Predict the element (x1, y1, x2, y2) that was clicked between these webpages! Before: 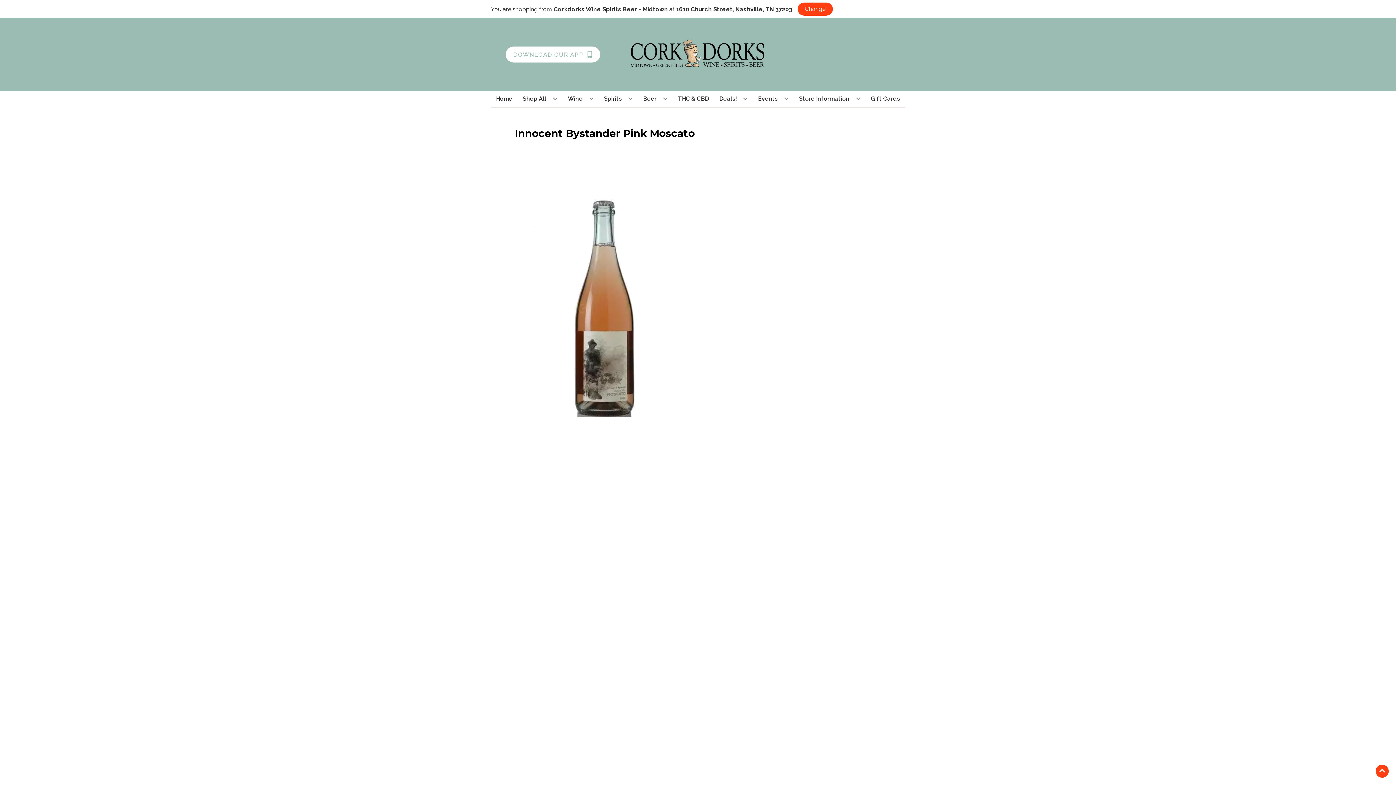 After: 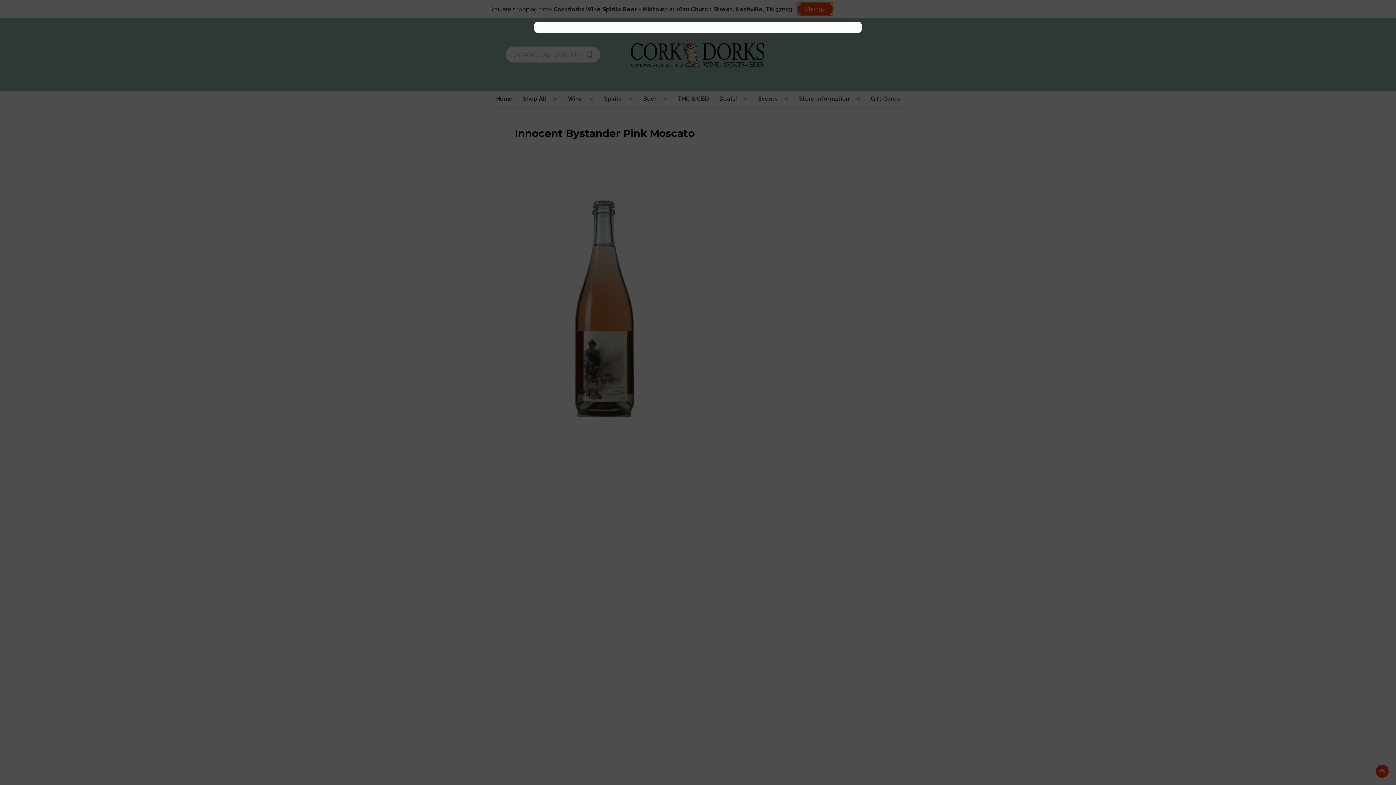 Action: bbox: (797, 2, 833, 15) label: Change store